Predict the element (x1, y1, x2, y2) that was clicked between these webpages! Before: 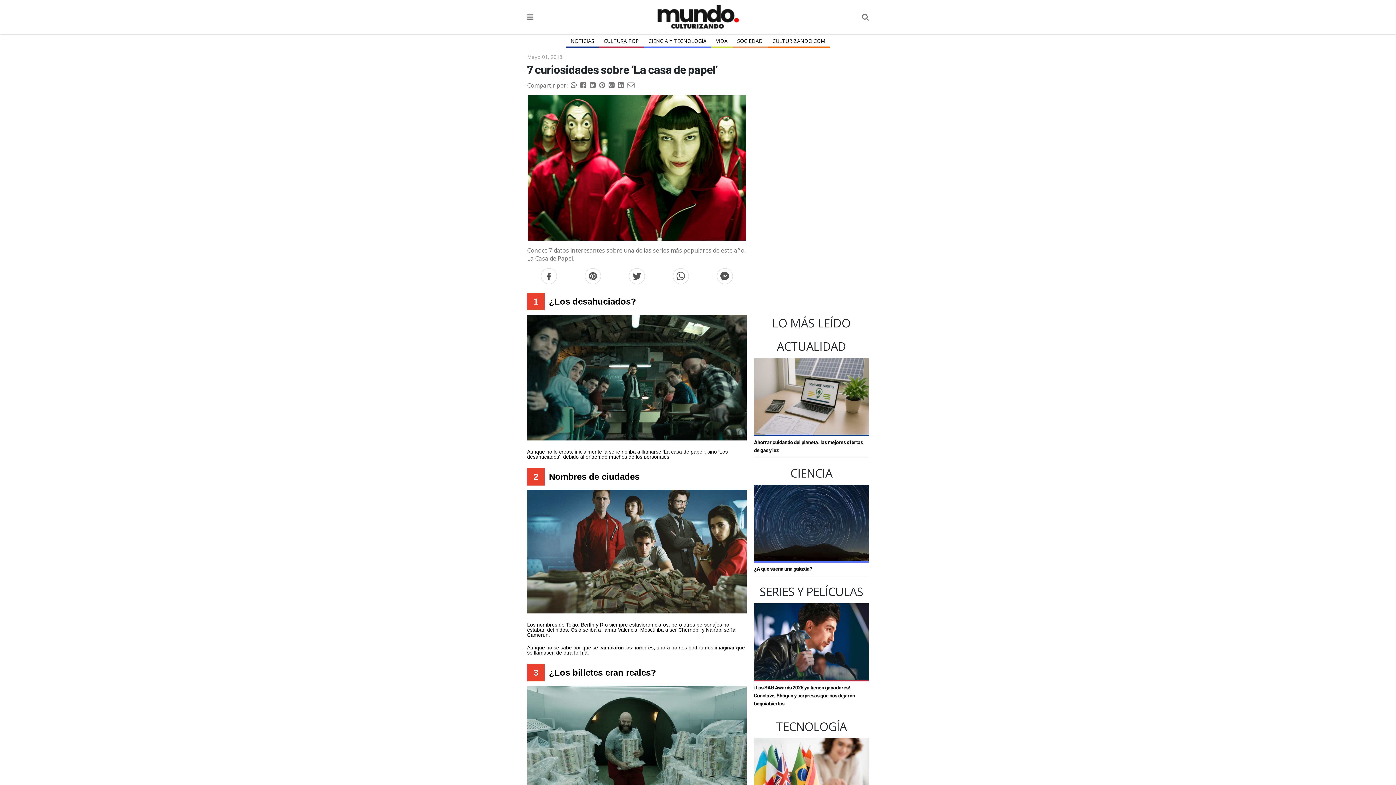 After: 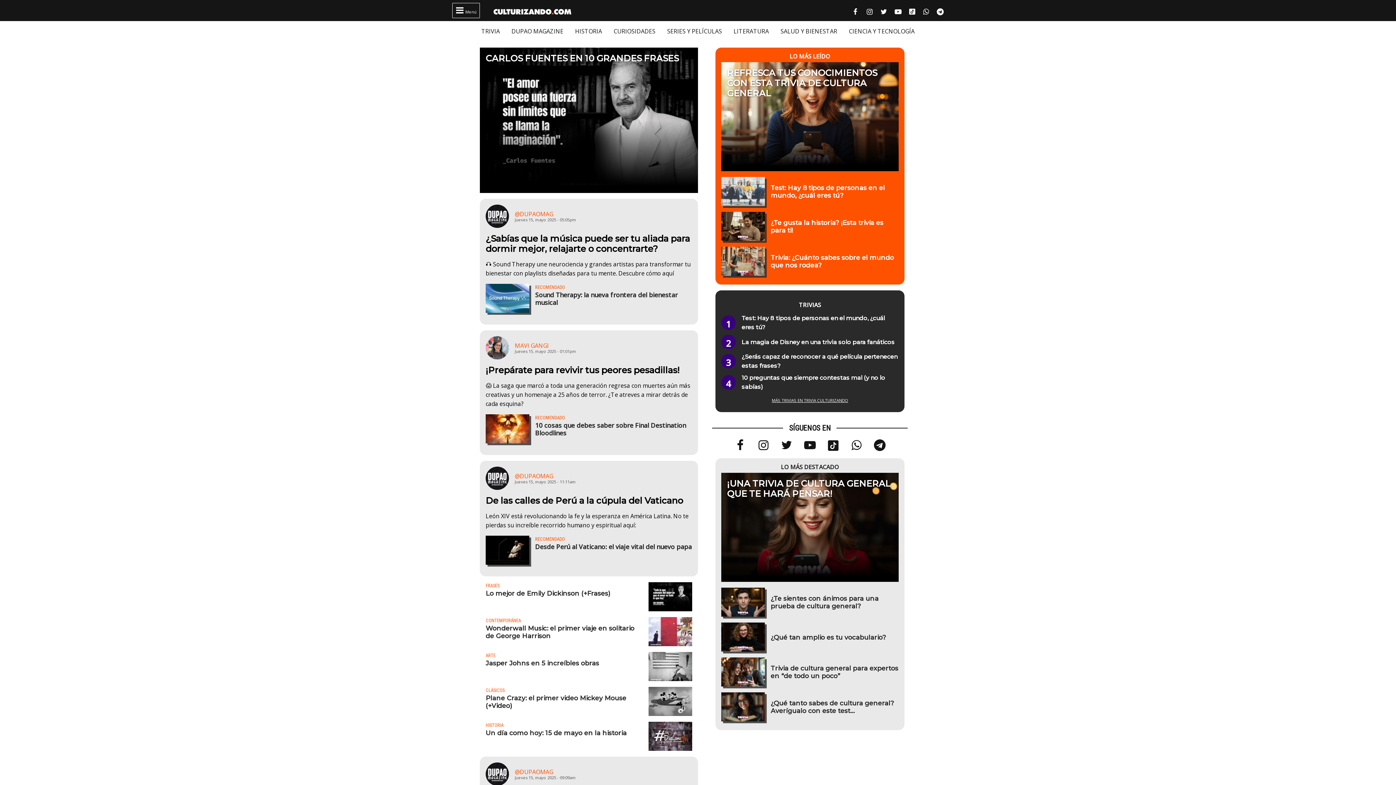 Action: bbox: (767, 33, 830, 48) label: CULTURIZANDO.COM